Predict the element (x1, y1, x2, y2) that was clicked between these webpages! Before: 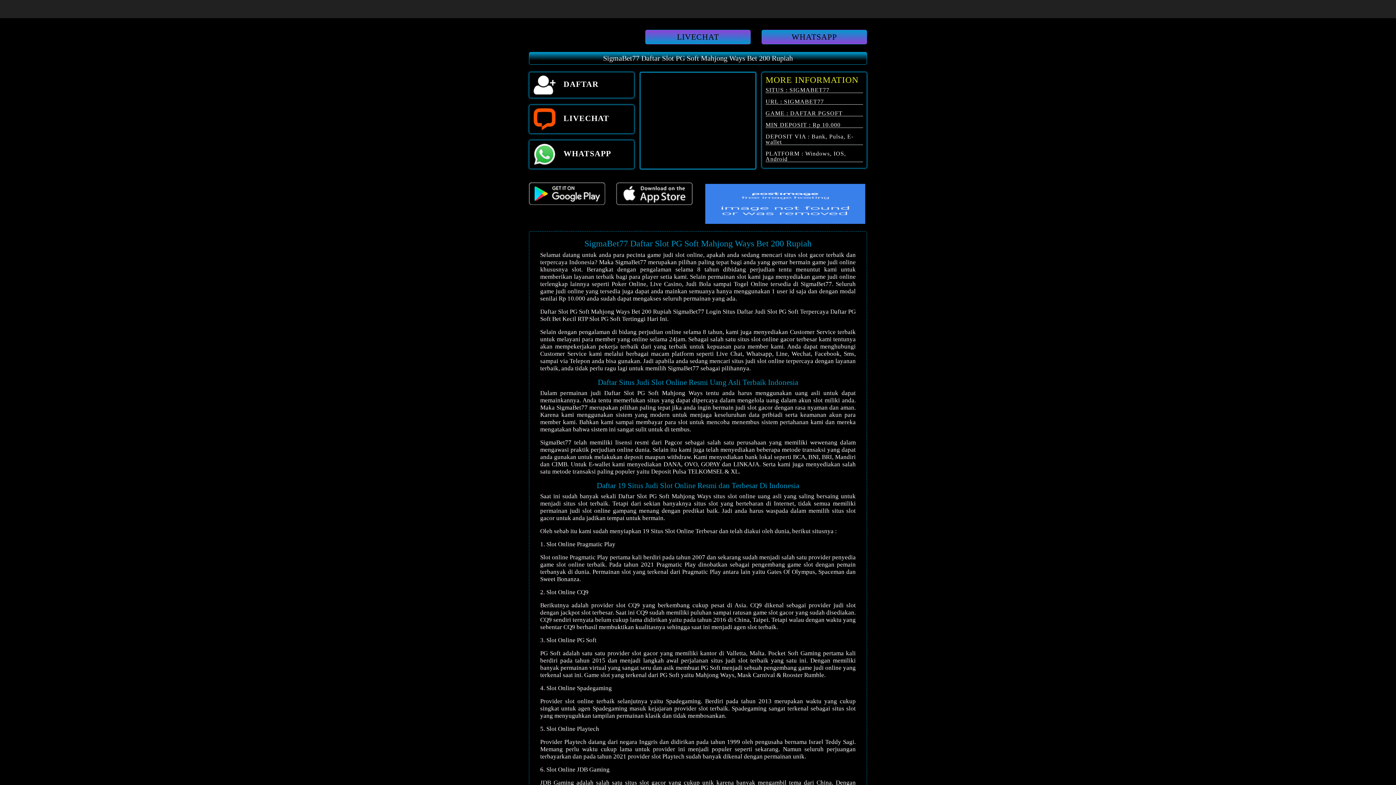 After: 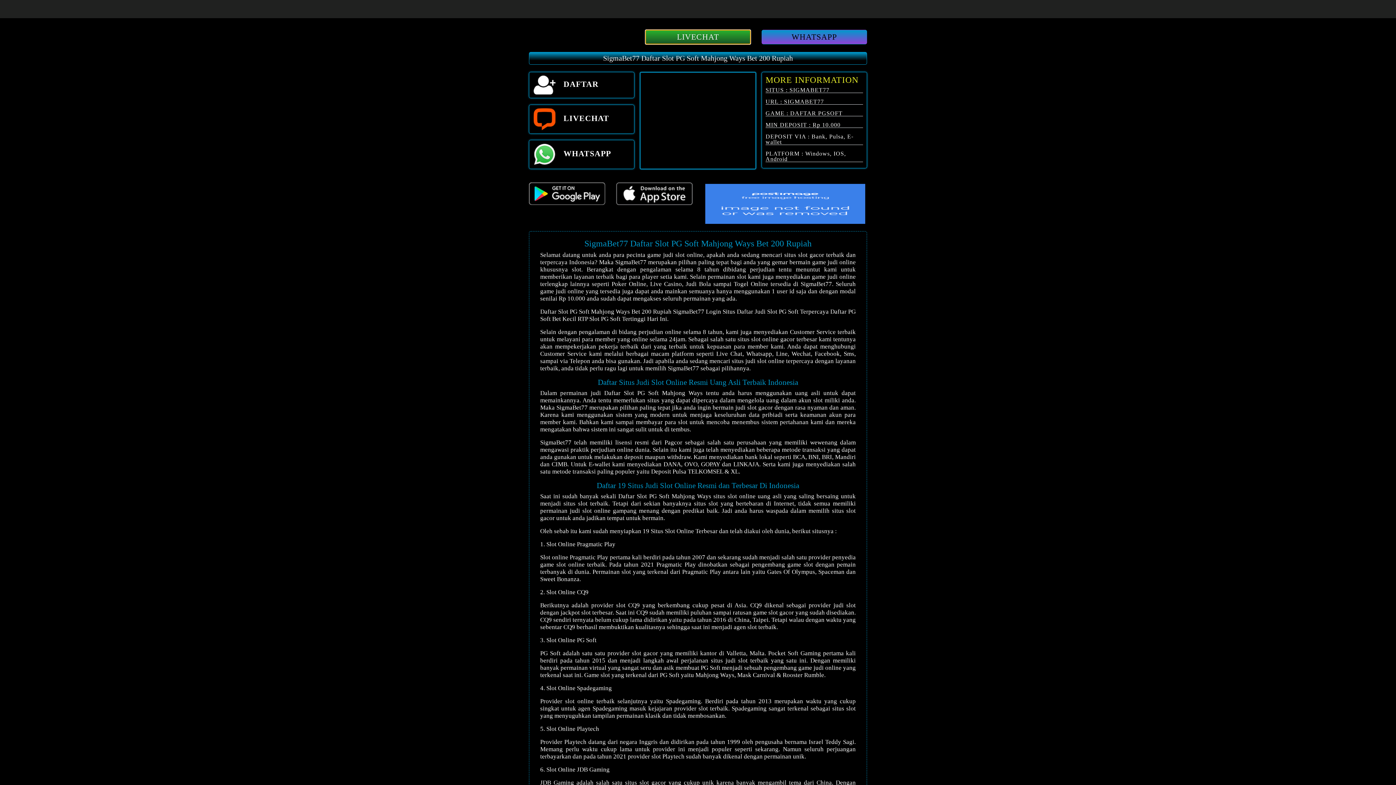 Action: bbox: (645, 29, 750, 44) label: LIVECHAT